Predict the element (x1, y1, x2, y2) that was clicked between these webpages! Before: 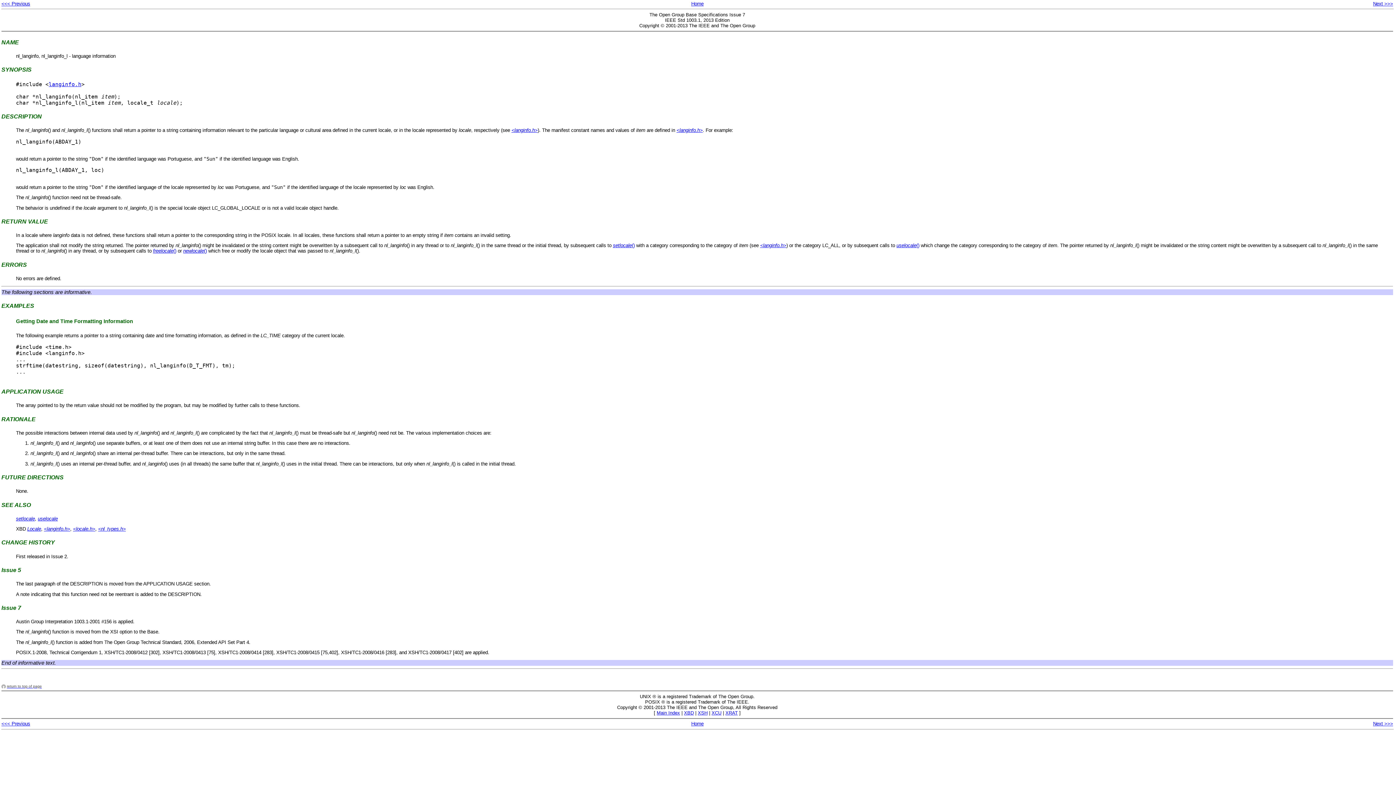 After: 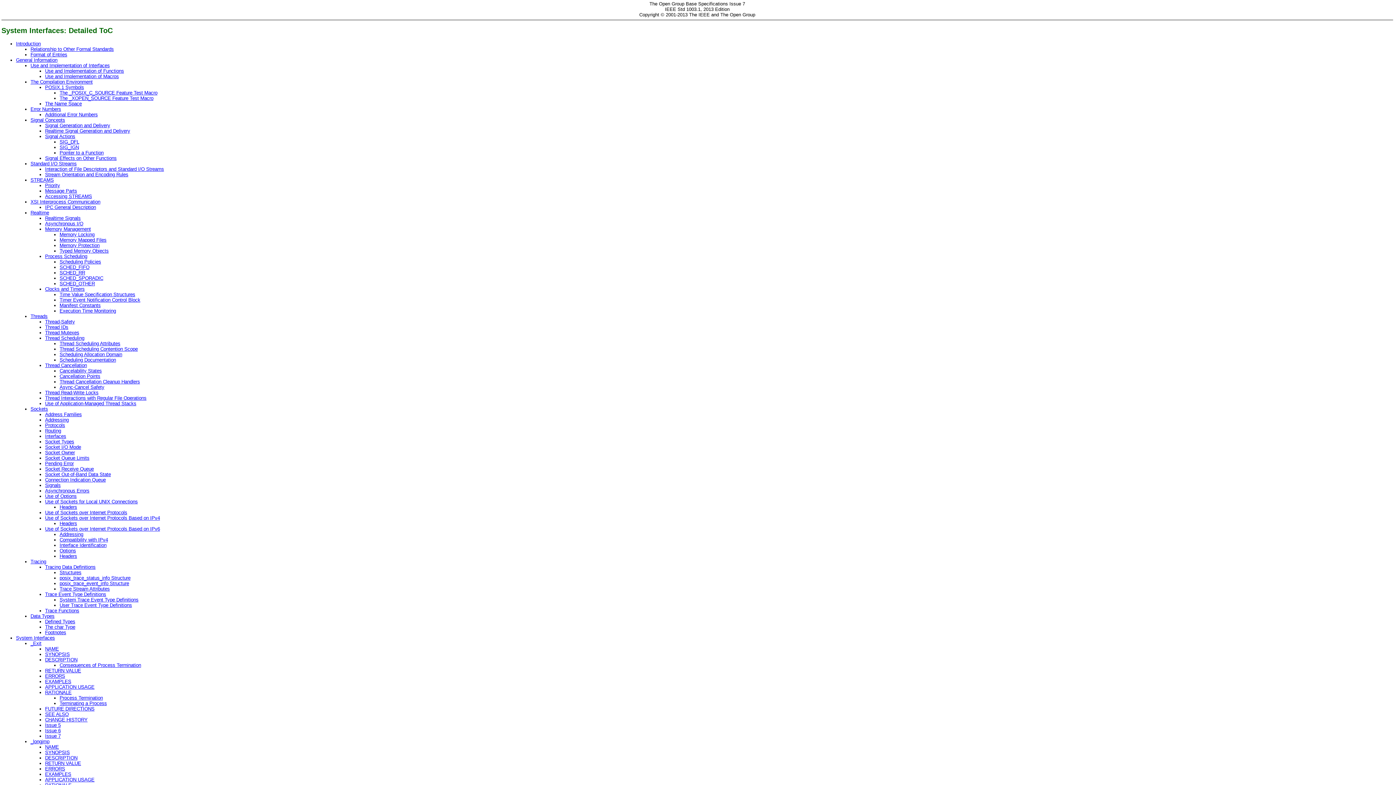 Action: label: Home bbox: (691, 721, 703, 727)